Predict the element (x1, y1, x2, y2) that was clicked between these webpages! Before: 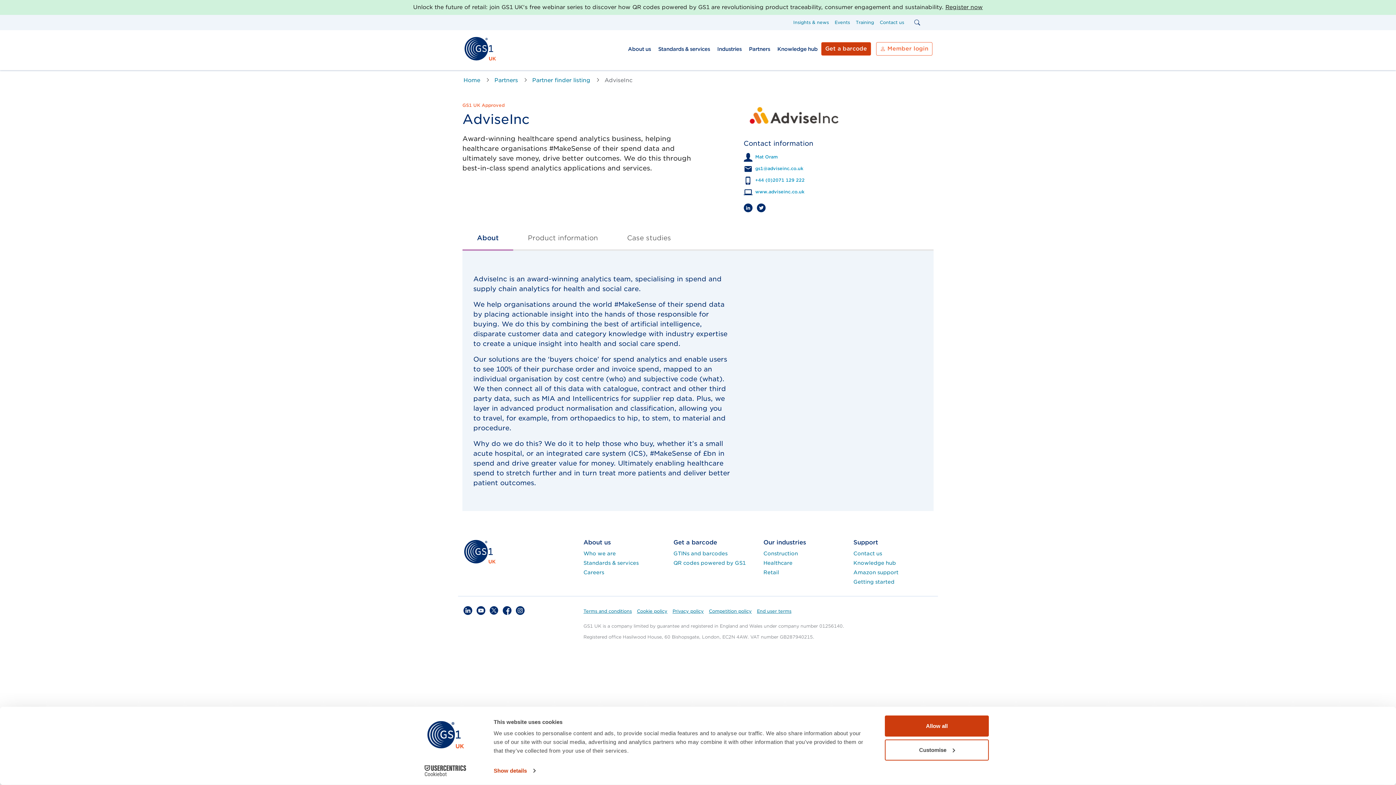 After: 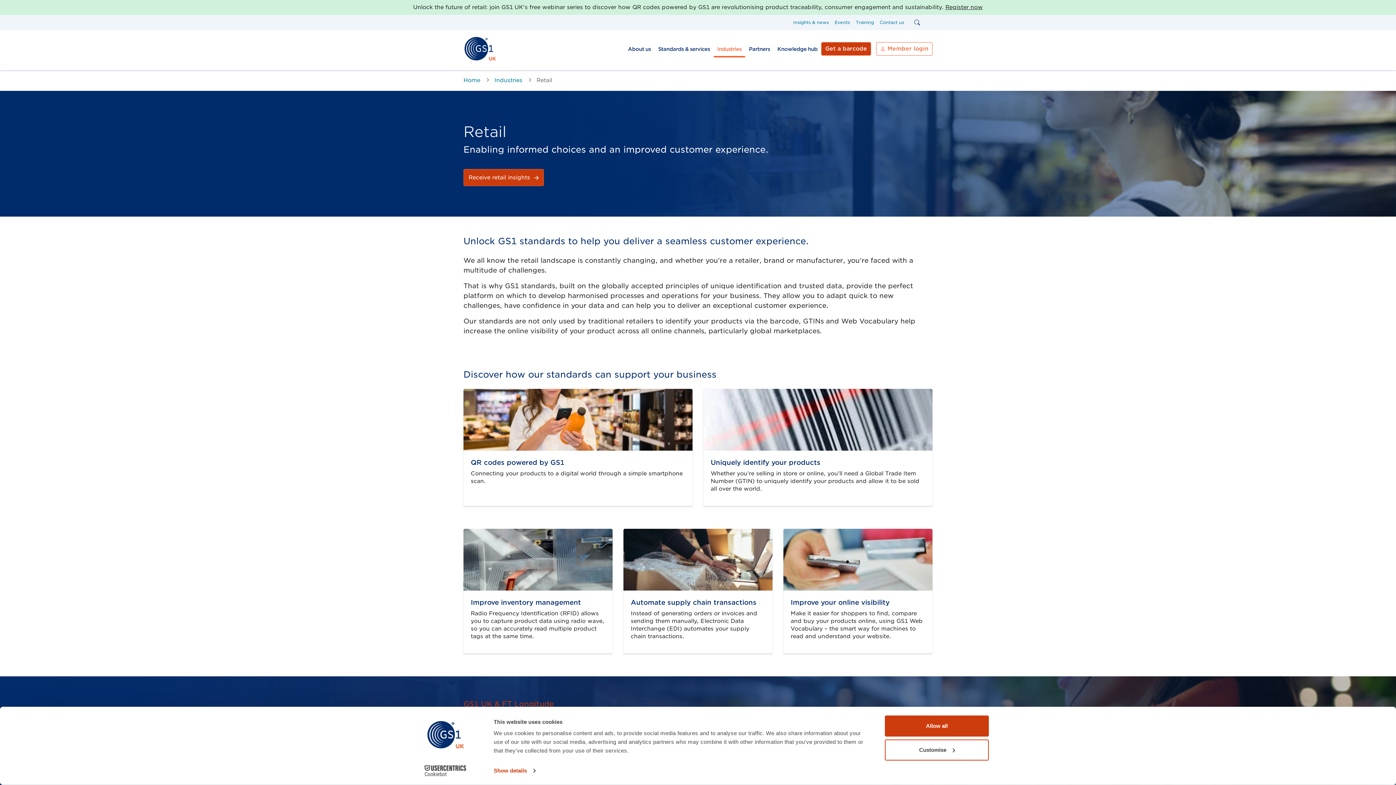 Action: bbox: (763, 568, 842, 578) label: Retail